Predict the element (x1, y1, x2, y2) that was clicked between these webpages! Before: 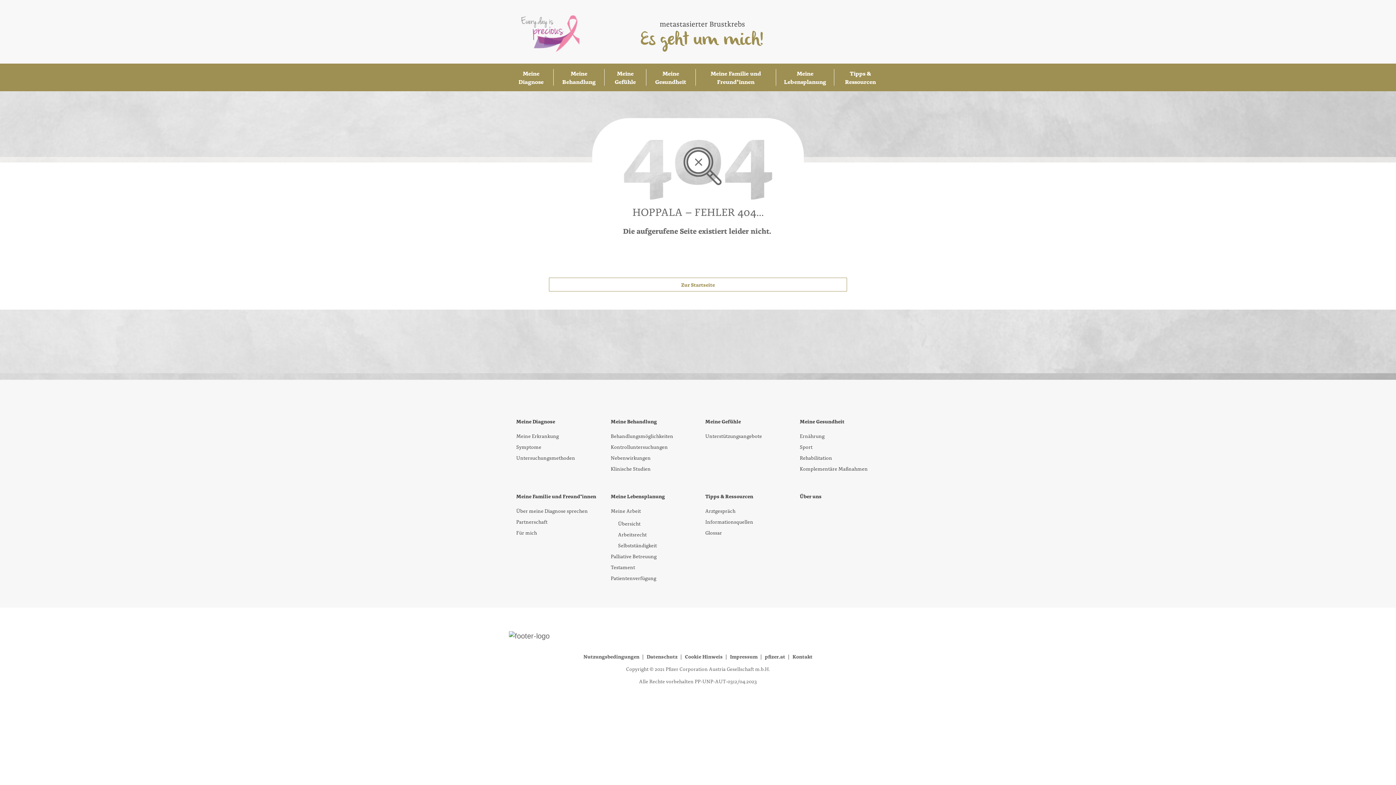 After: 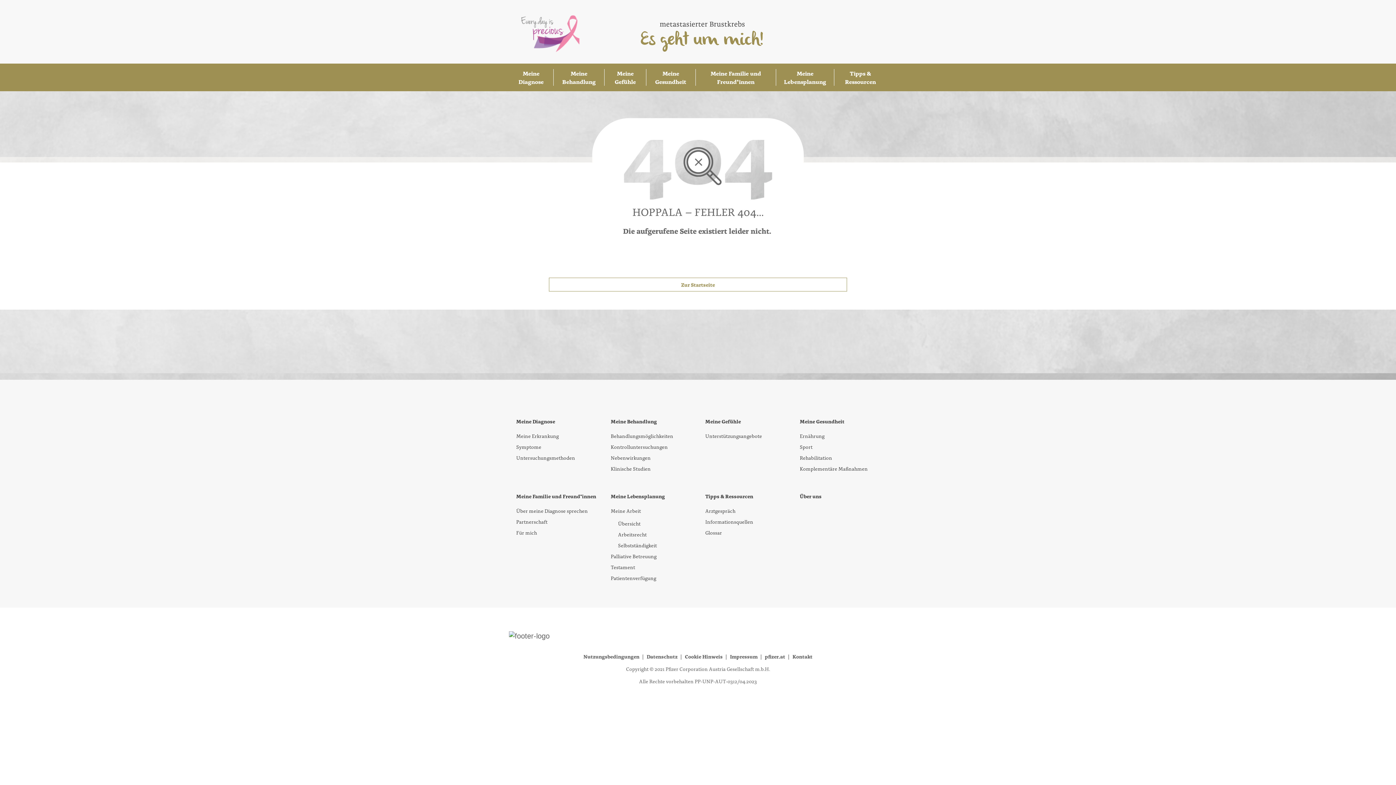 Action: bbox: (761, 653, 789, 660) label: pfizer.at